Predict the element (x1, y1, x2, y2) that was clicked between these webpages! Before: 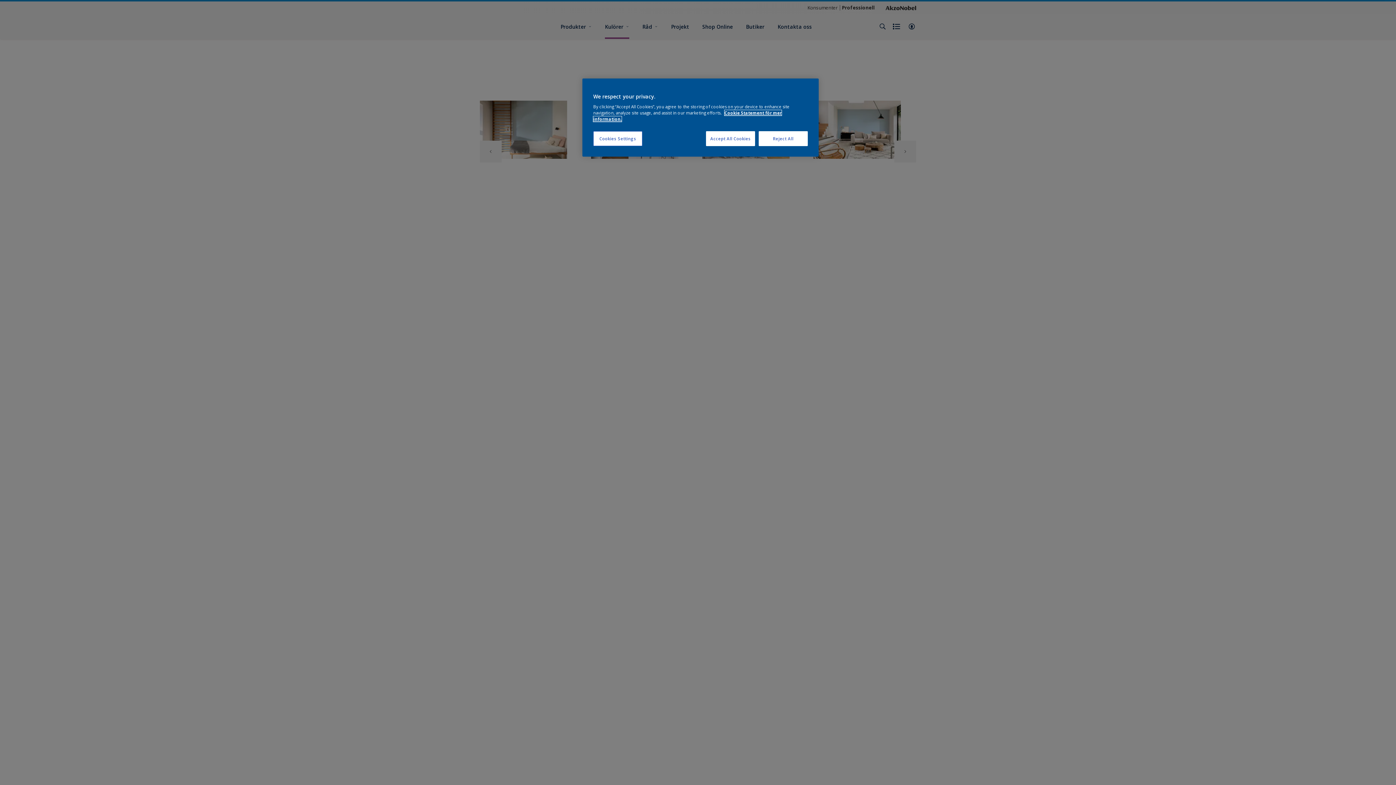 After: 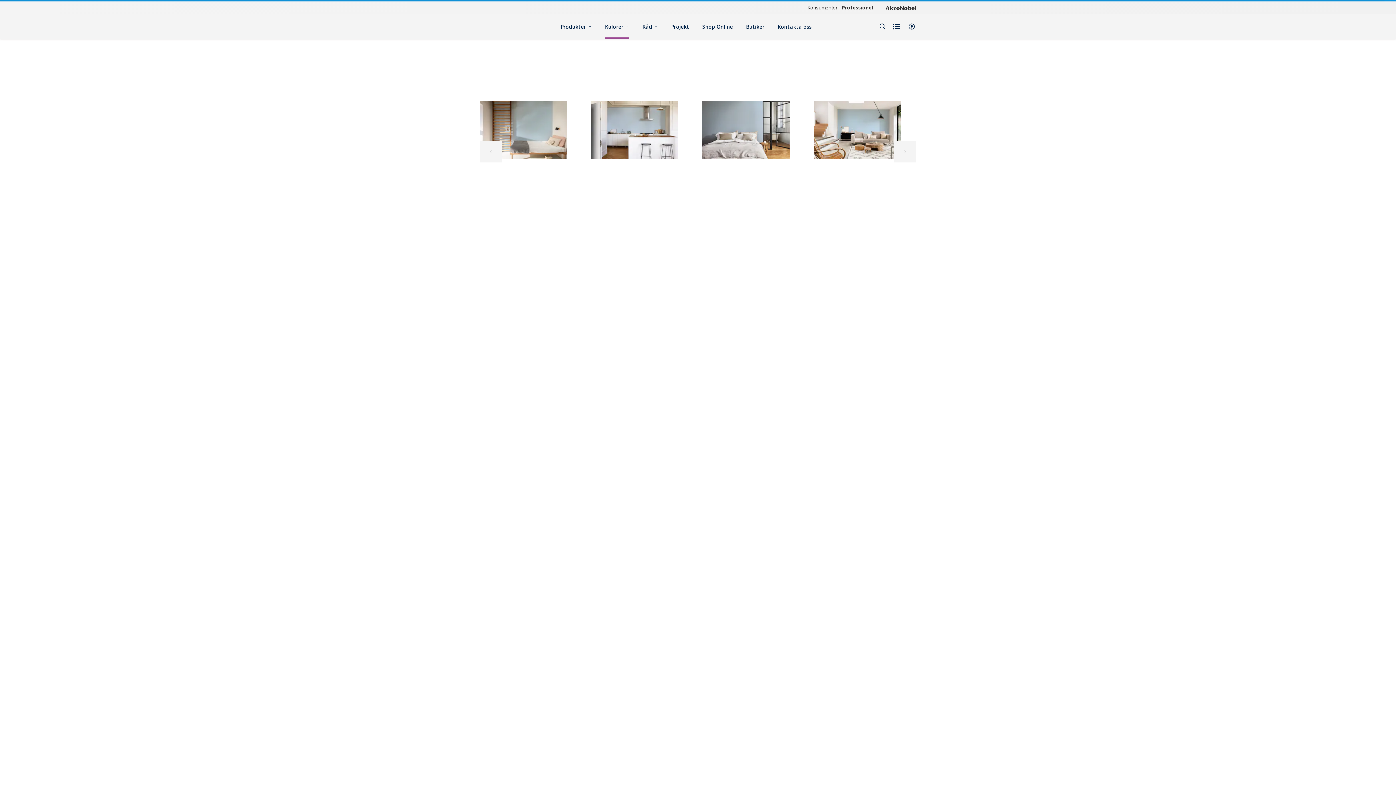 Action: label: Accept All Cookies bbox: (706, 131, 755, 146)